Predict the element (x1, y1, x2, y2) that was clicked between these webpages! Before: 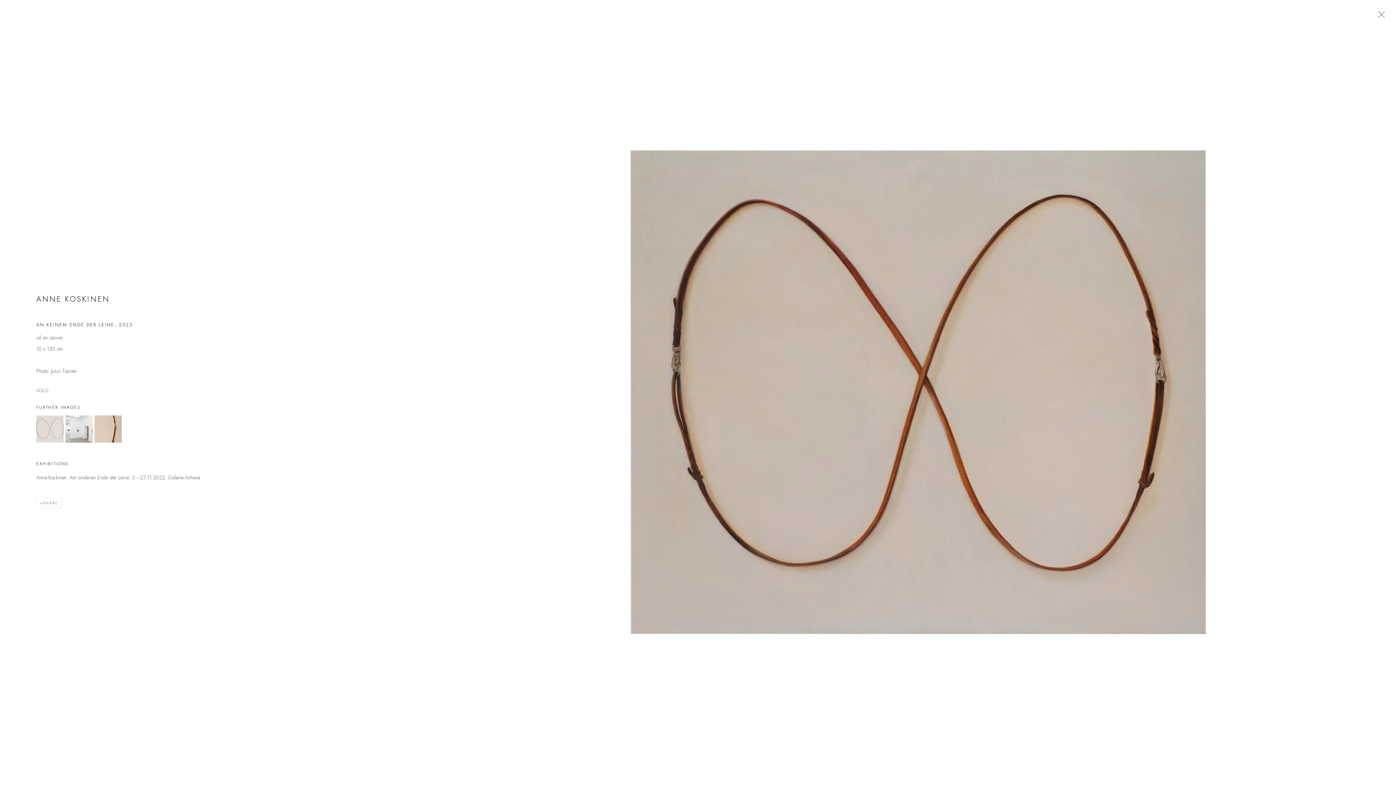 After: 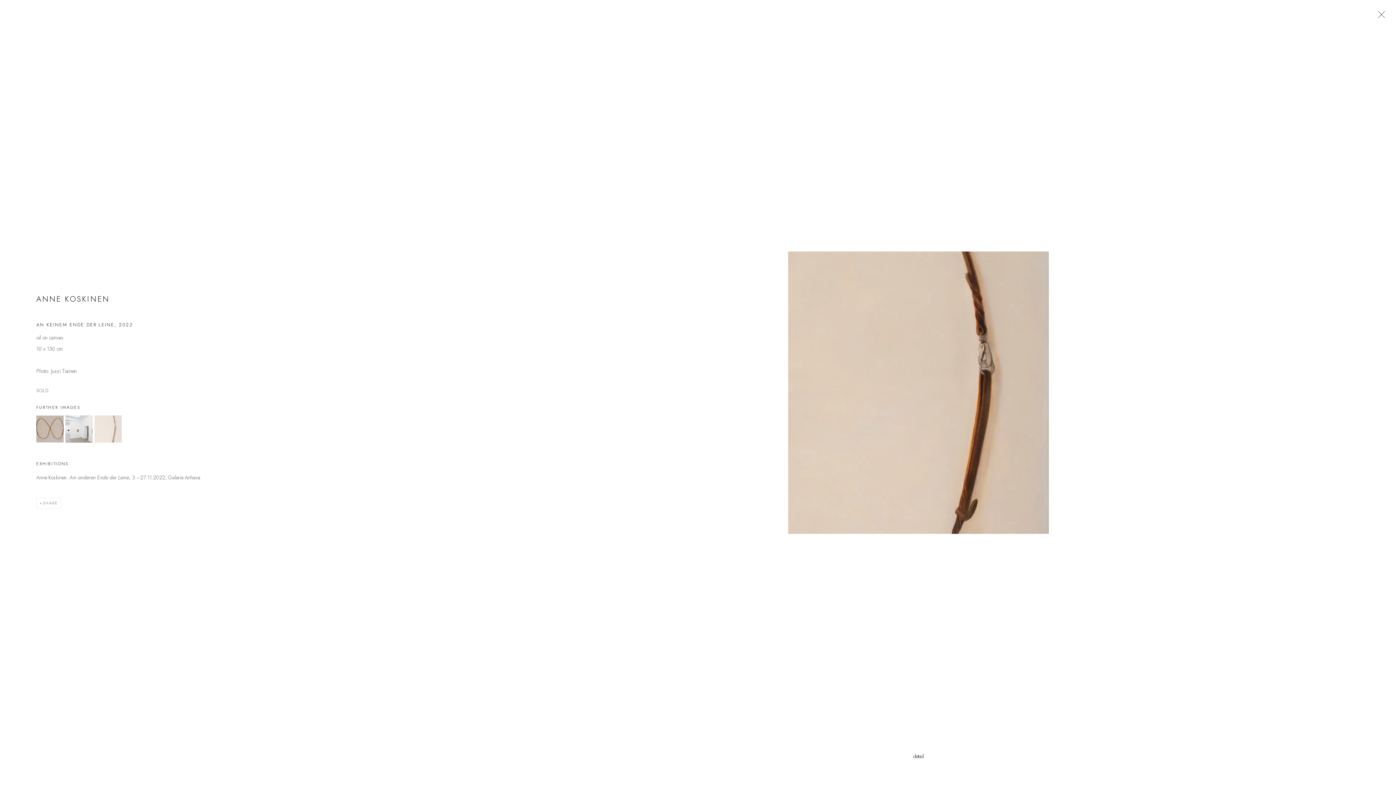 Action: bbox: (94, 415, 121, 442) label: (View a larger image of thumbnail 3 )